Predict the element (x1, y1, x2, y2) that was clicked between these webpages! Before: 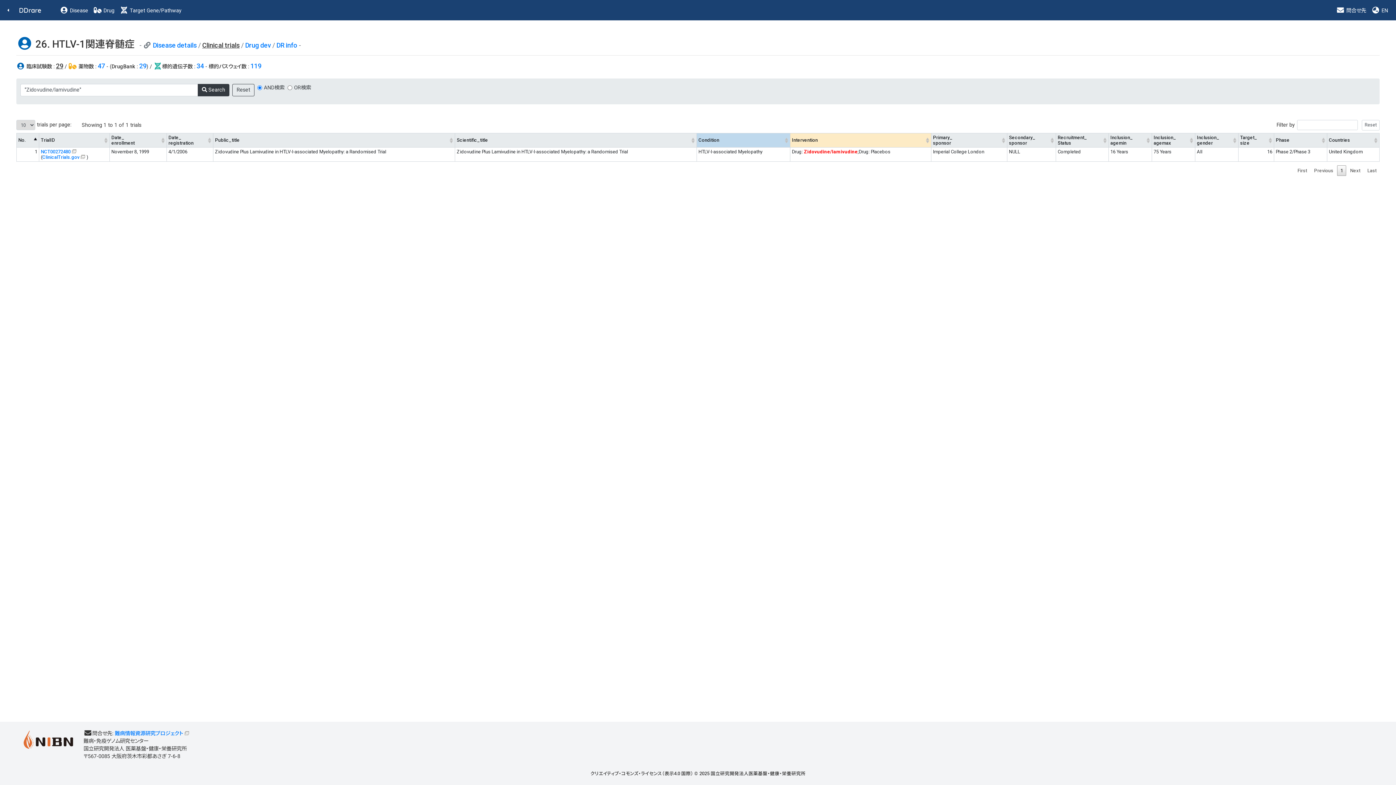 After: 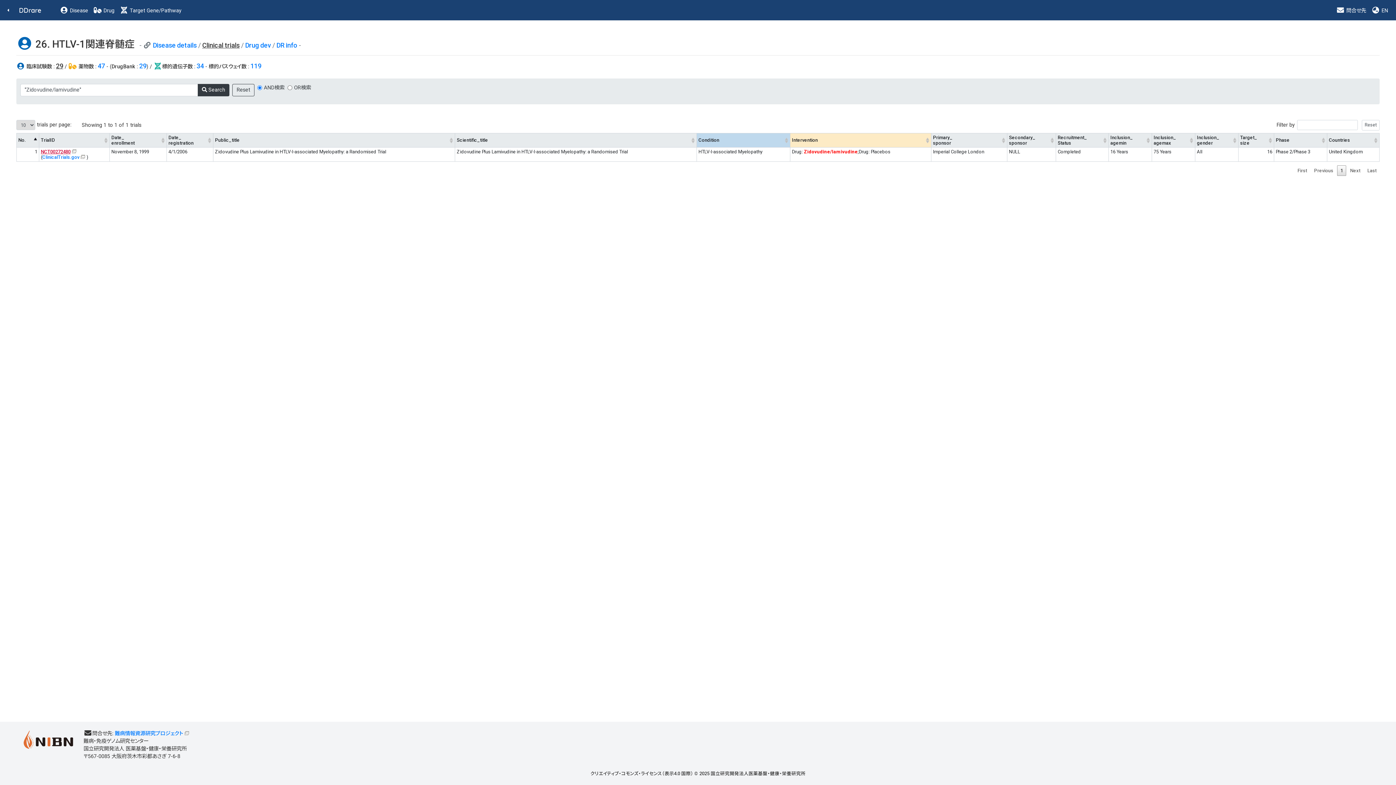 Action: bbox: (40, 148, 77, 154) label: NCT00272480